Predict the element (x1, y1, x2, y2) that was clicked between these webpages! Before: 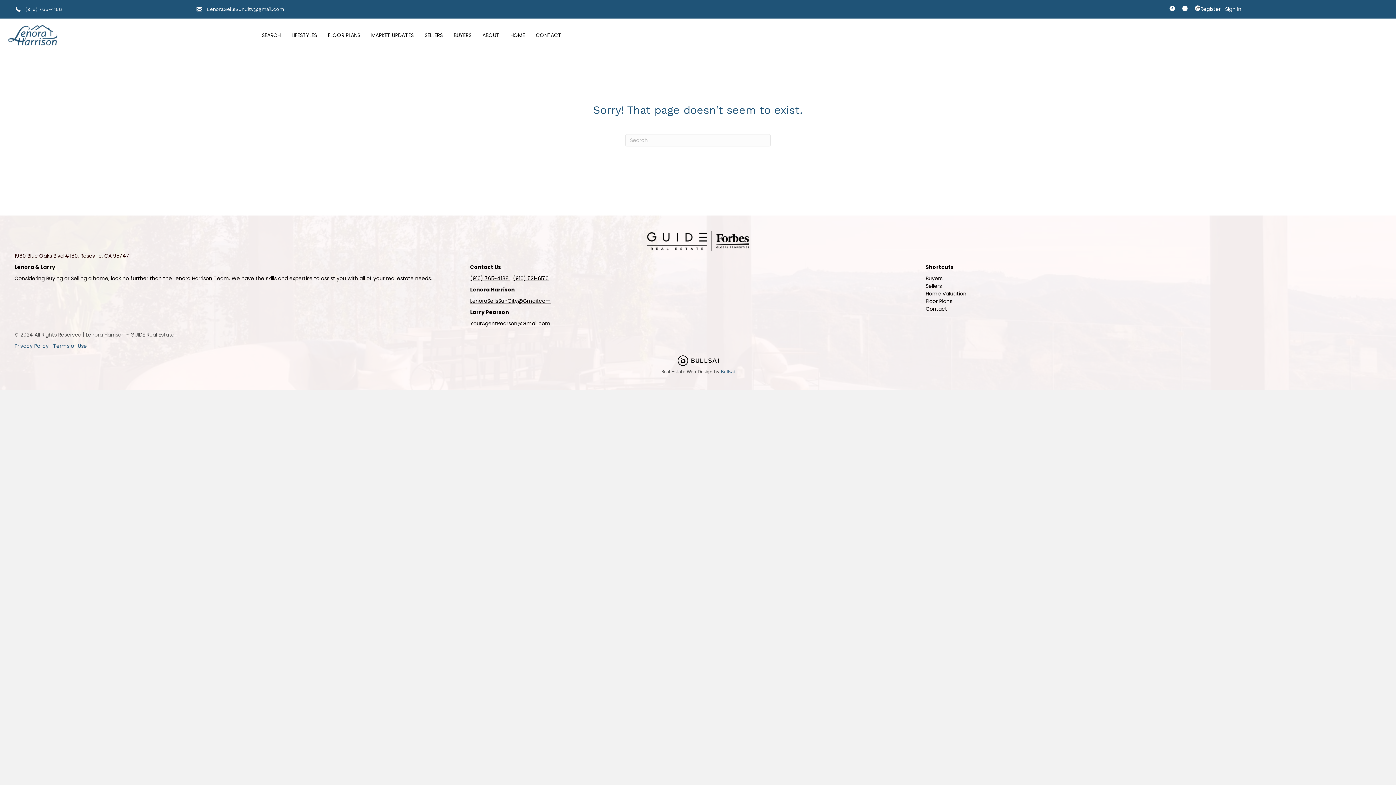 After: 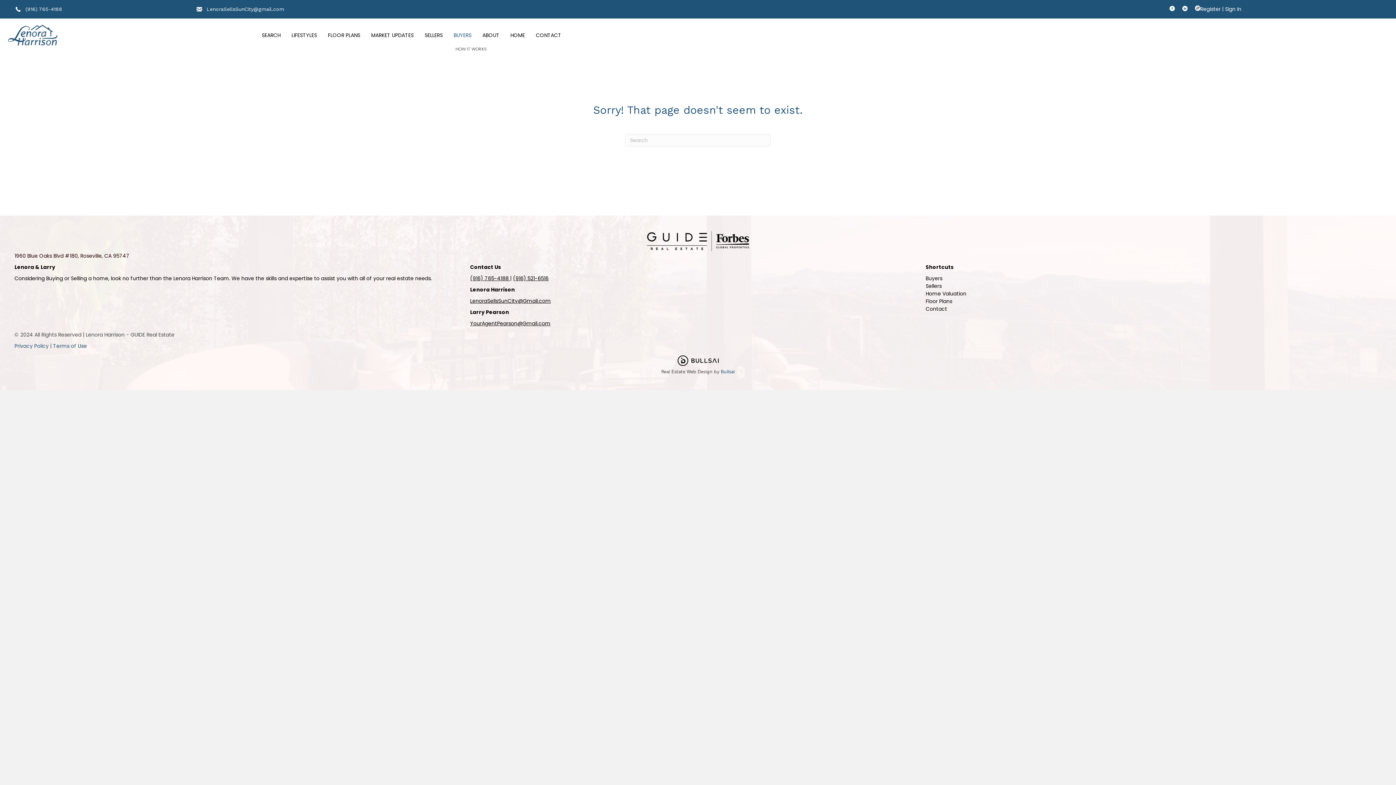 Action: label: BUYERS bbox: (450, 28, 475, 41)